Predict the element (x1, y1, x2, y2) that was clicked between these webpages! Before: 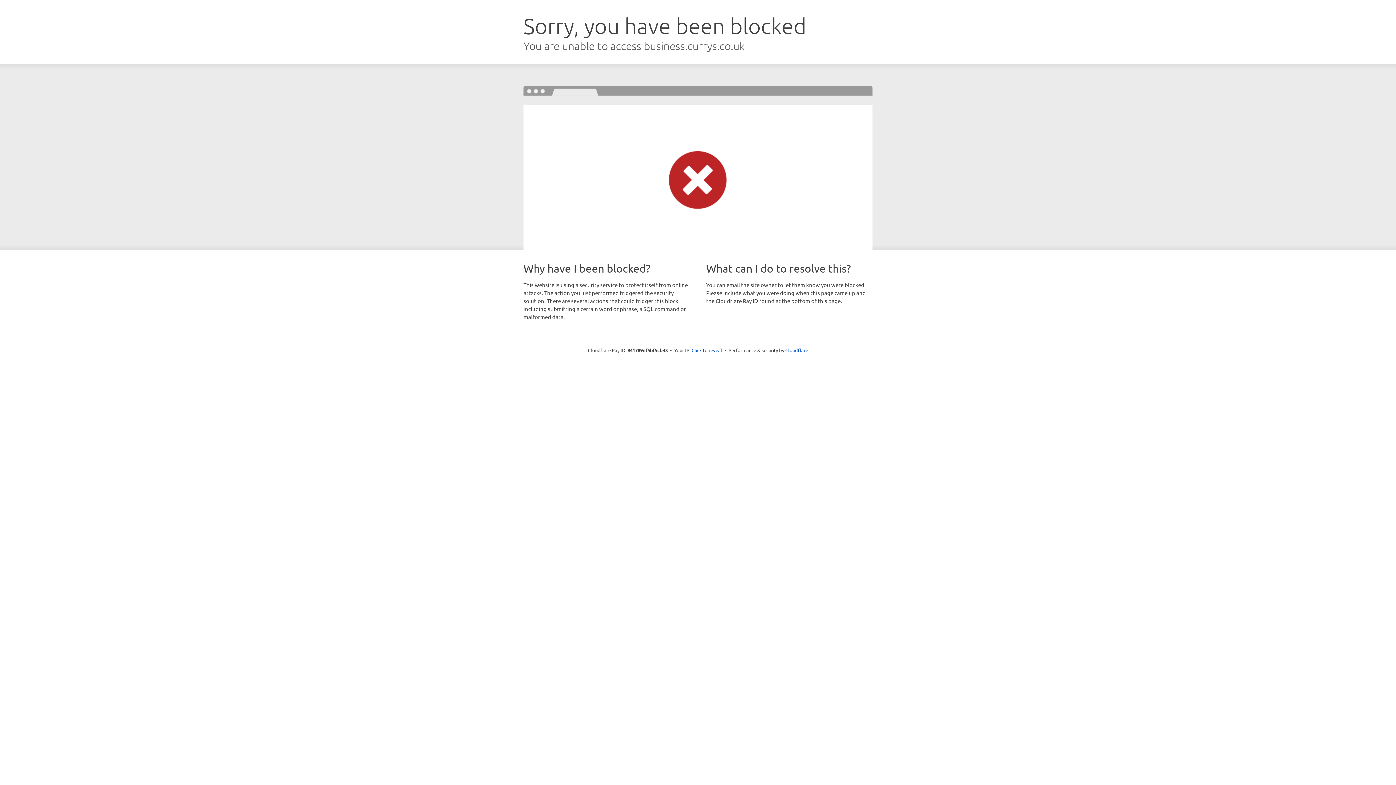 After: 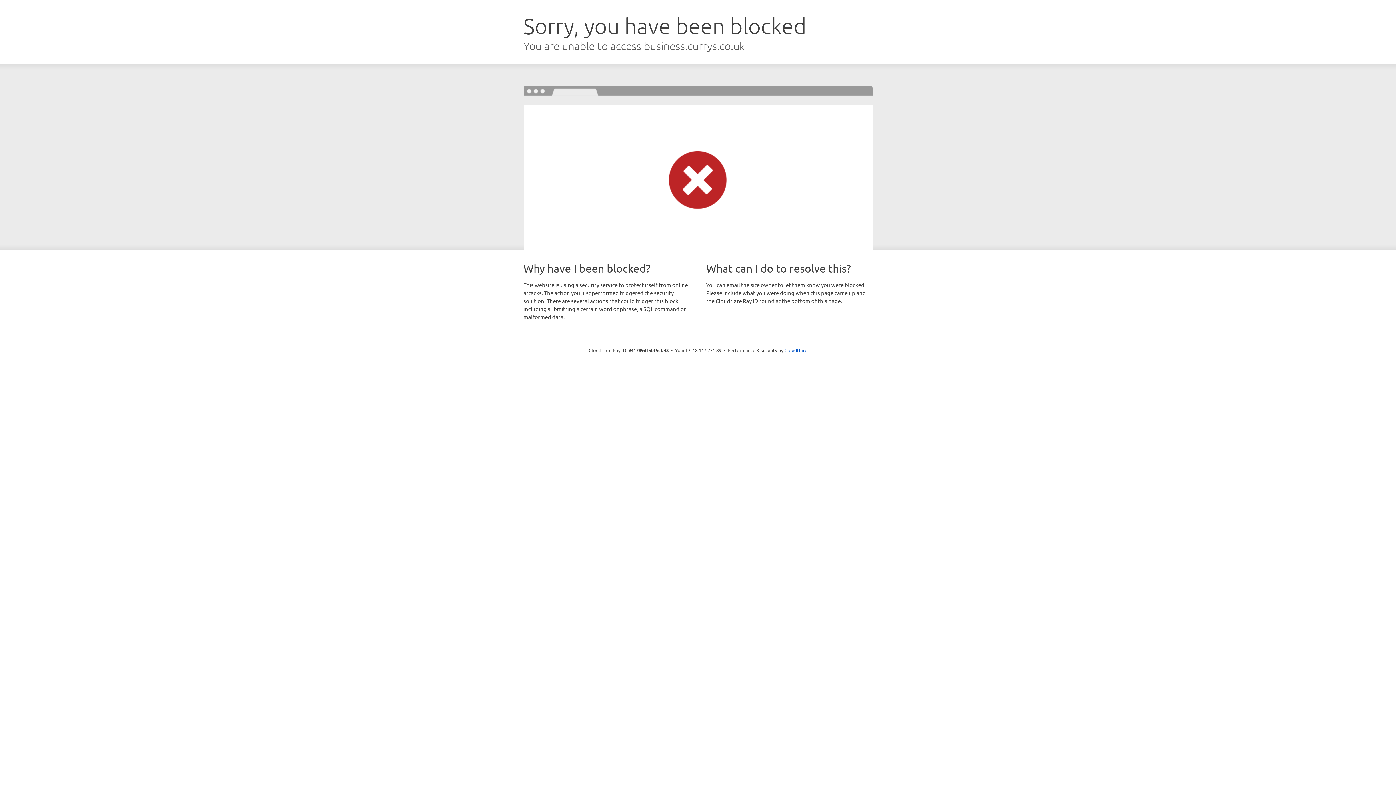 Action: bbox: (691, 346, 722, 353) label: Click to reveal